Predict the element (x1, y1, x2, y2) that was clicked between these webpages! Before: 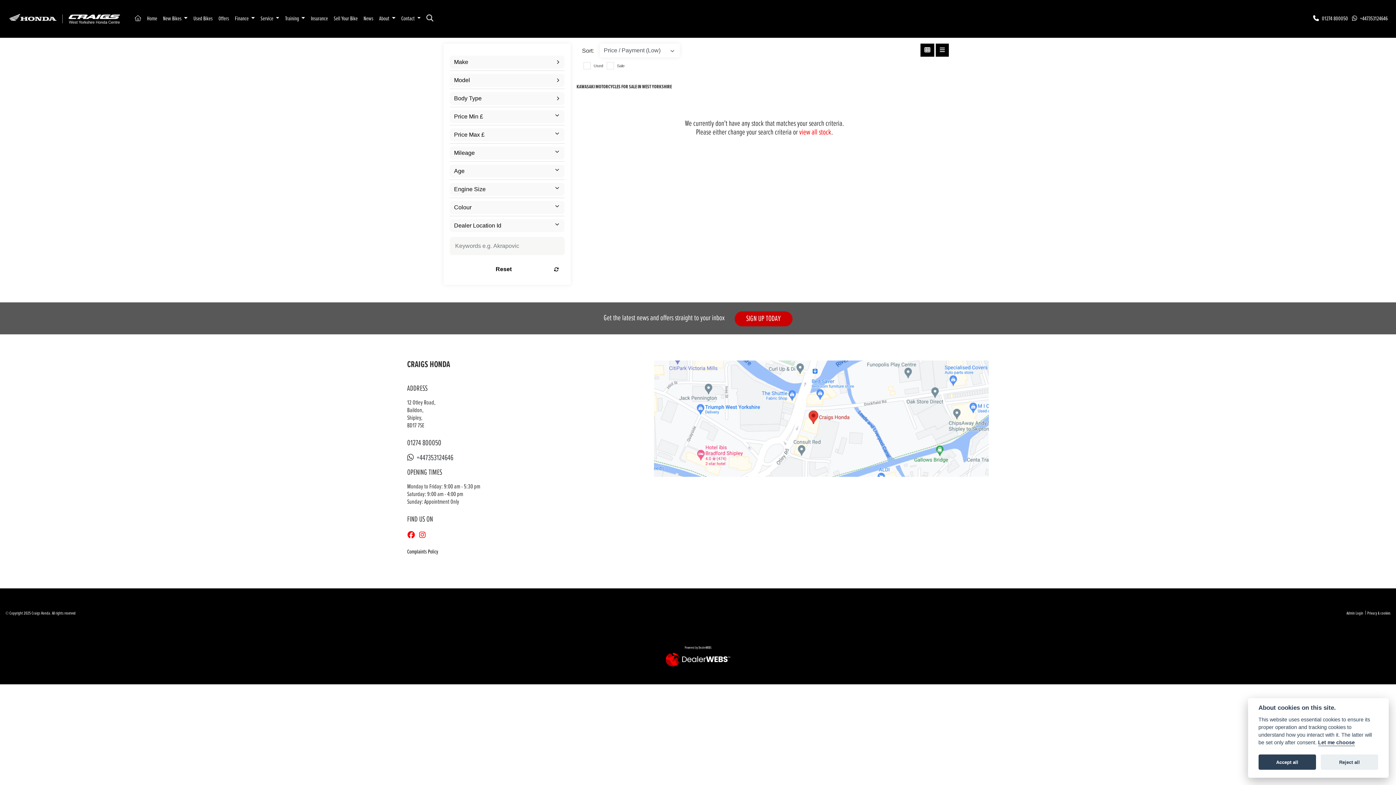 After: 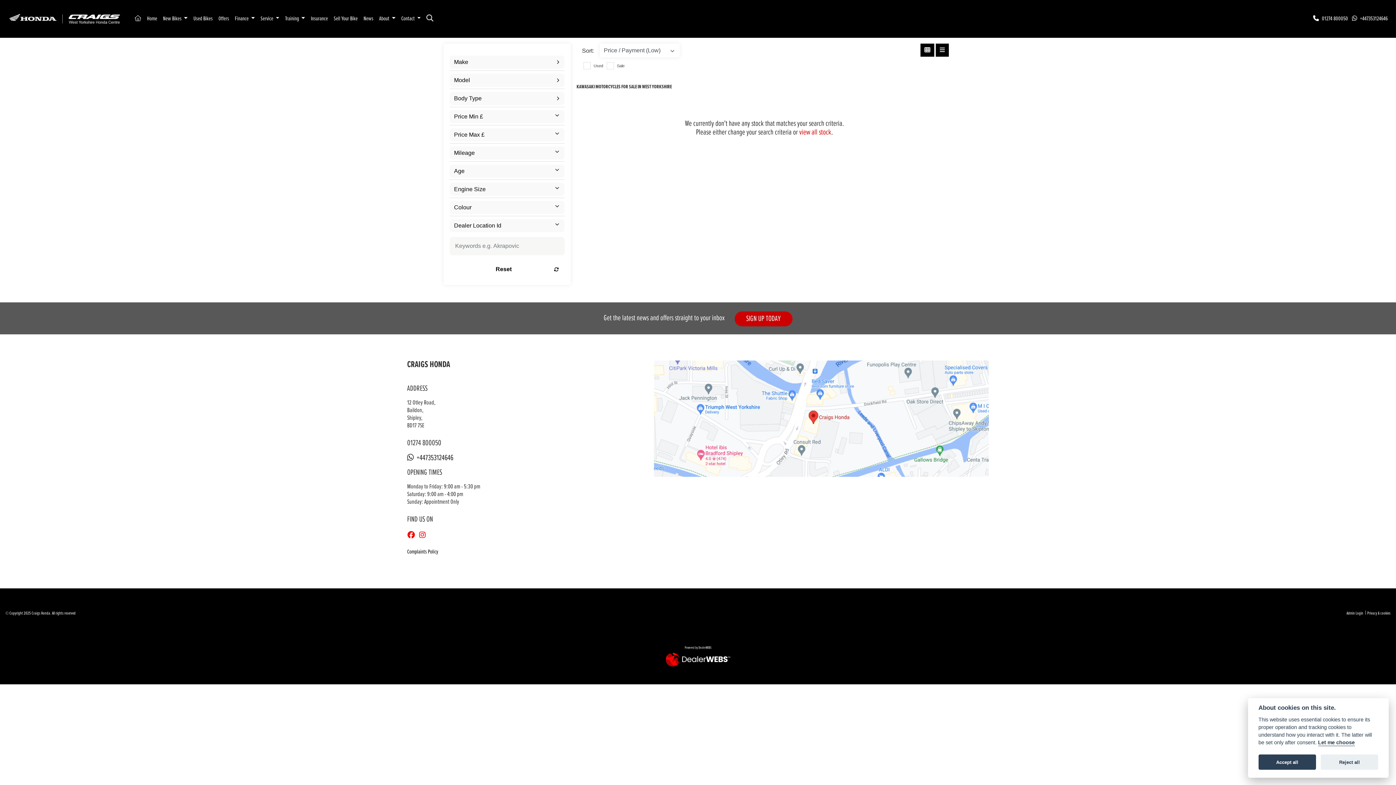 Action: label: +447353124646 bbox: (407, 453, 453, 463)